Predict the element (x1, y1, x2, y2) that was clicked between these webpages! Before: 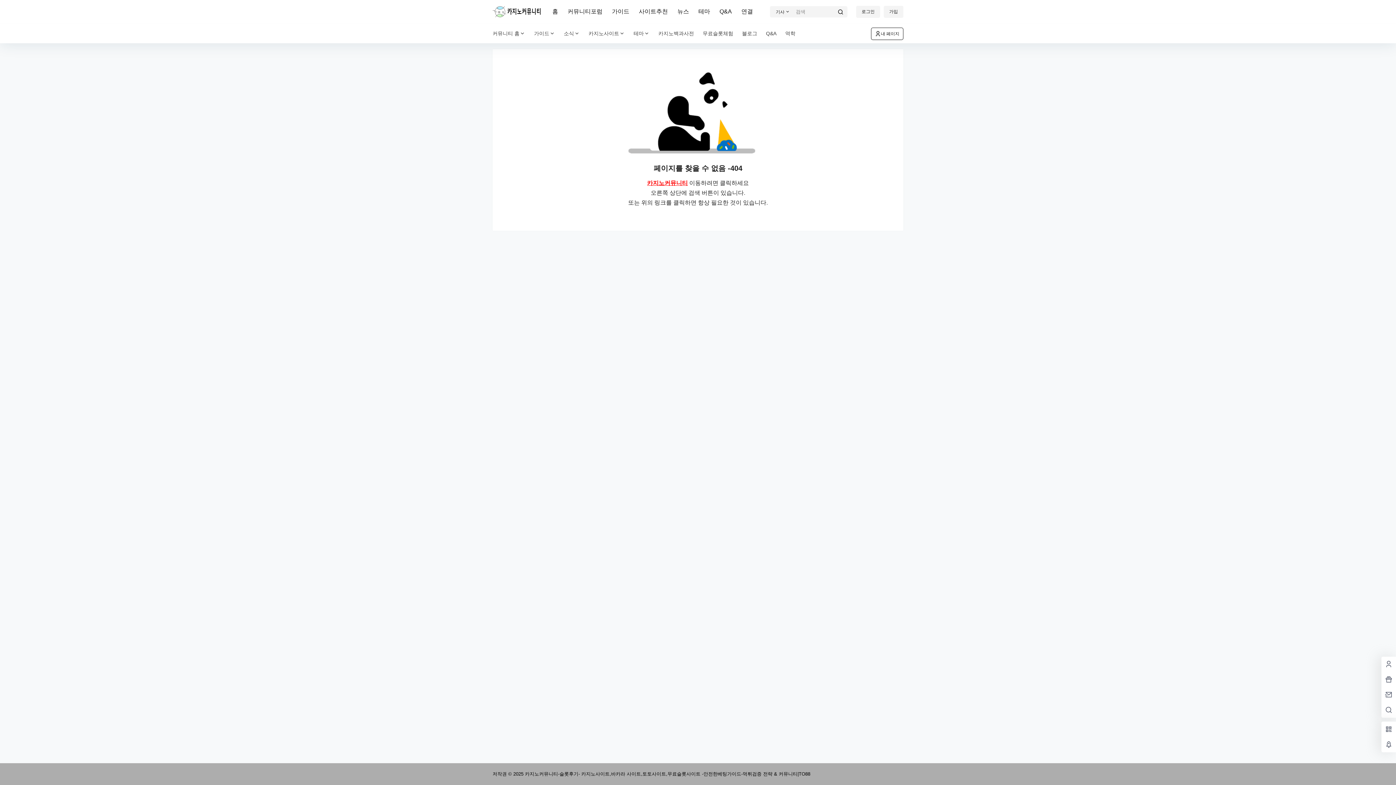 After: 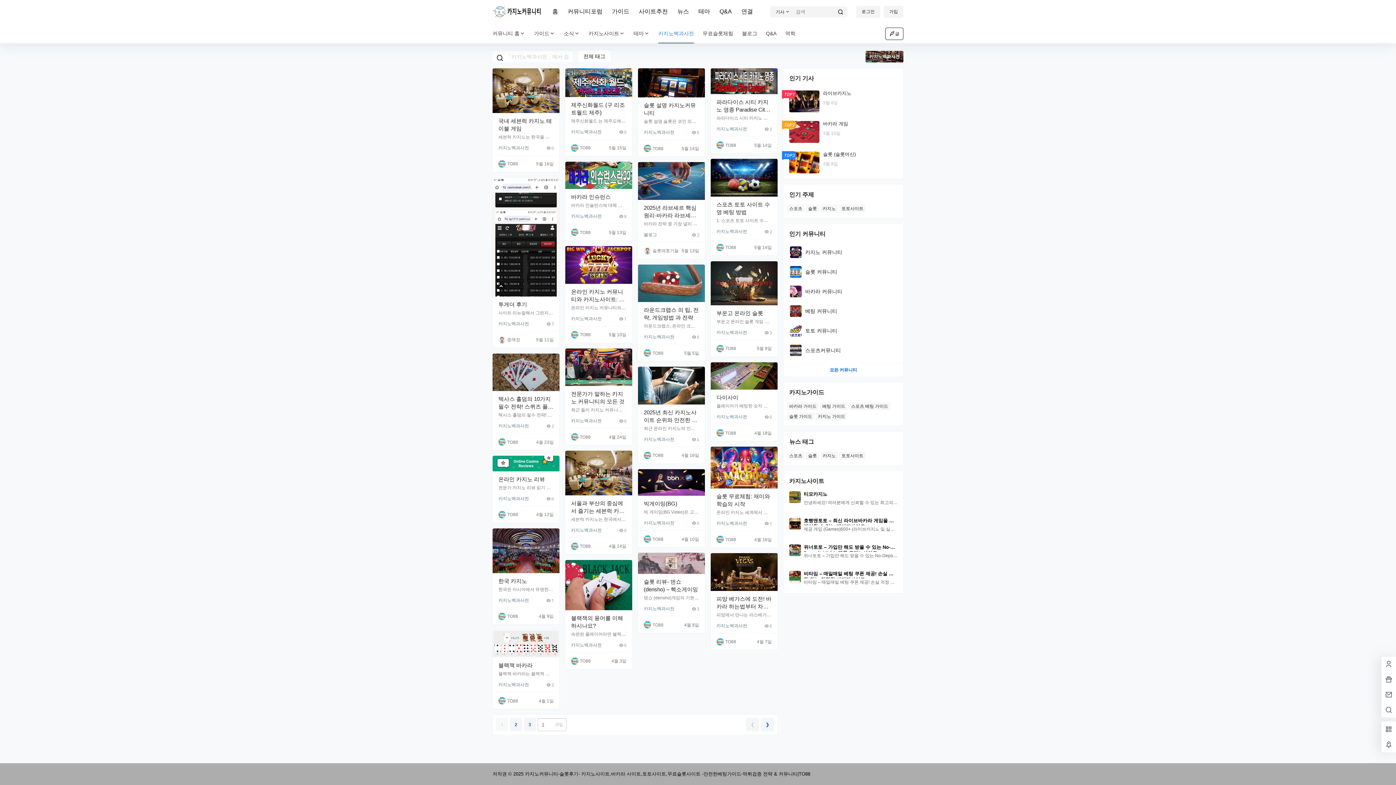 Action: label: 카지노백과사전 bbox: (654, 23, 698, 43)